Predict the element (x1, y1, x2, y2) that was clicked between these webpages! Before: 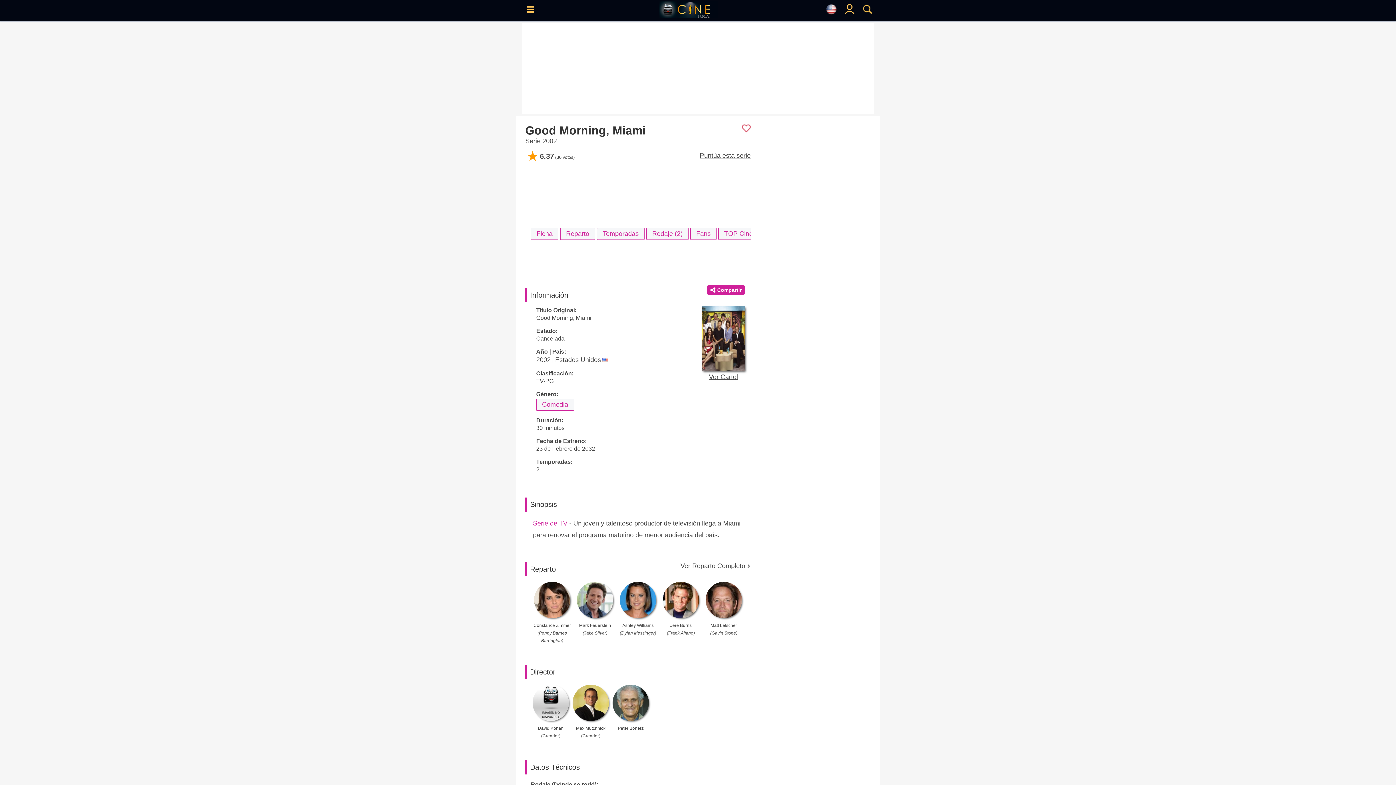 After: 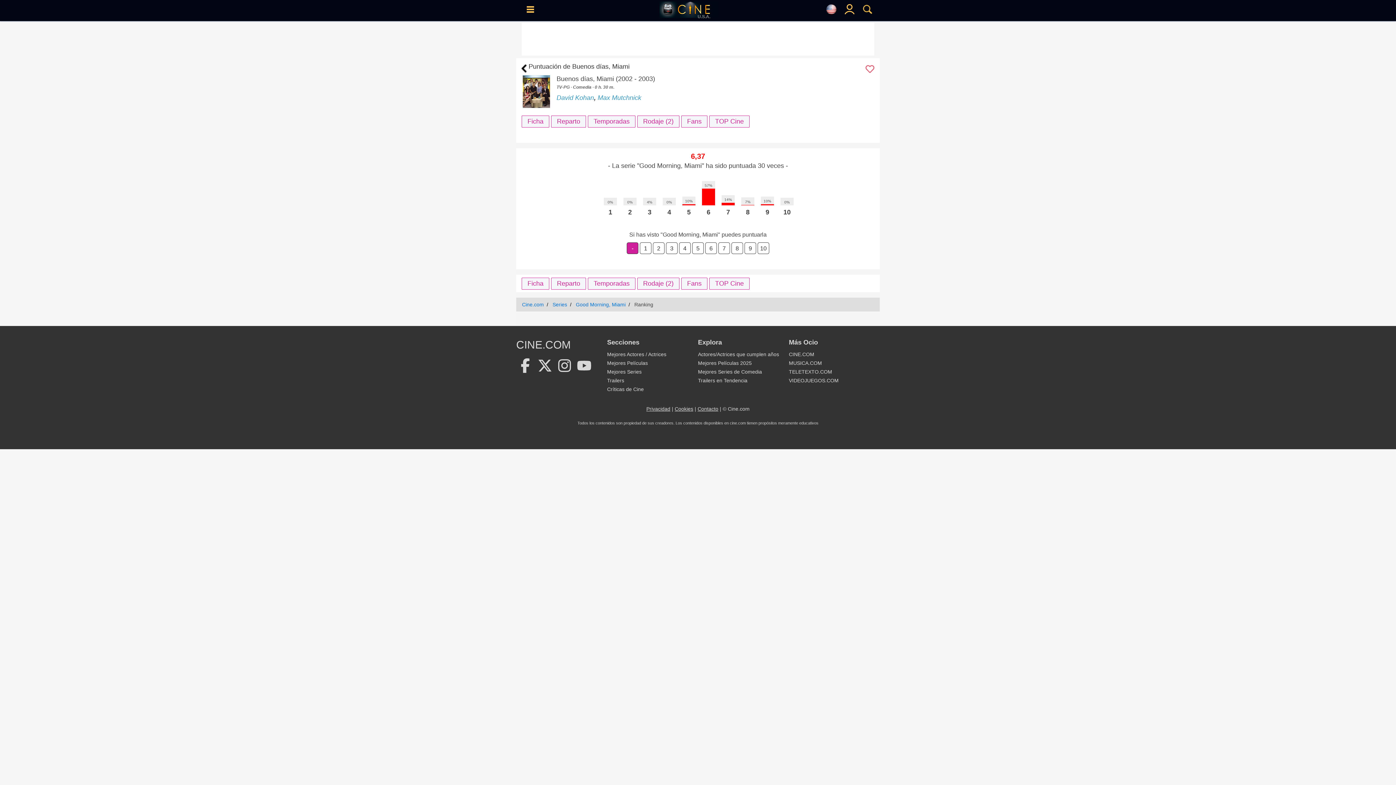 Action: label: Puntúa esta serie bbox: (636, 152, 750, 159)